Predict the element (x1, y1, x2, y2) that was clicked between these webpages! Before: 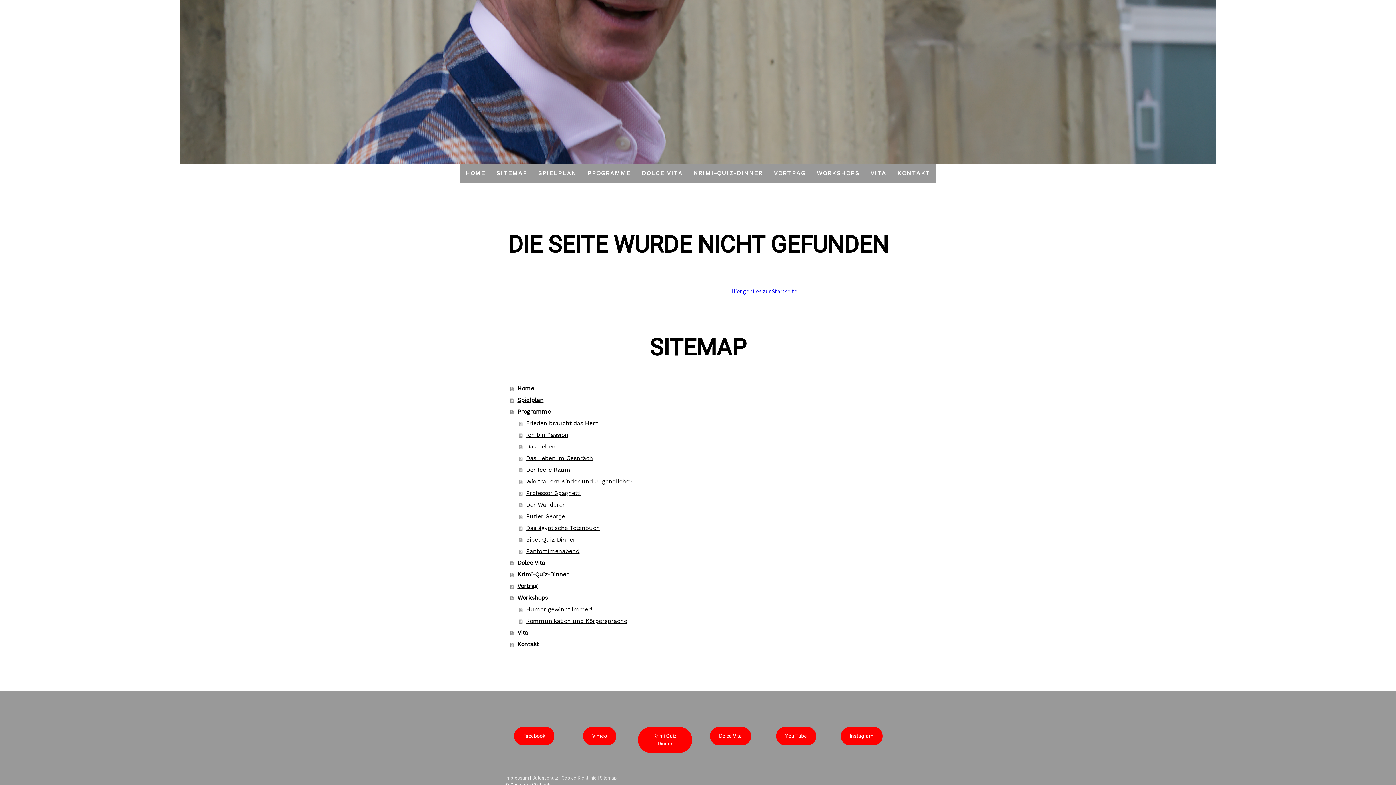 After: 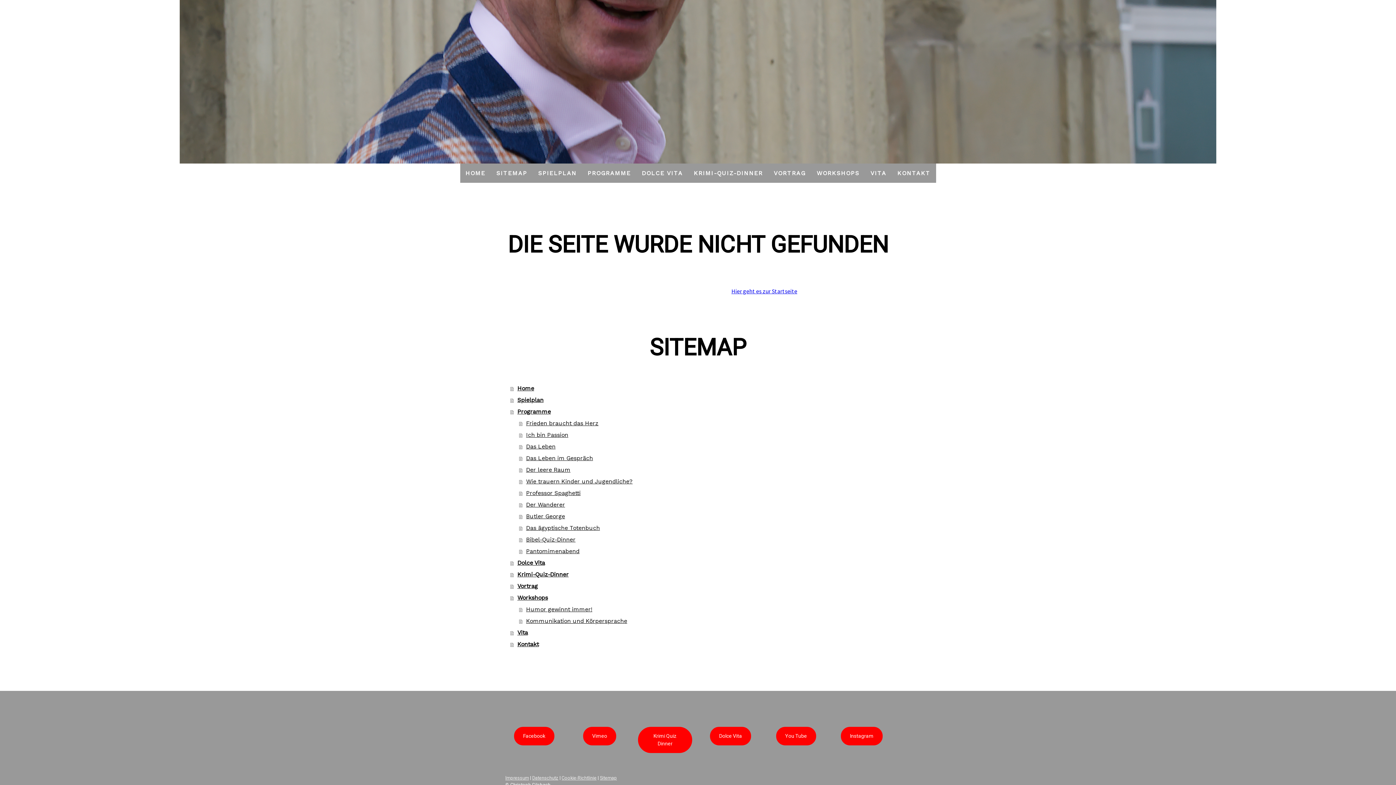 Action: label: Vimeo bbox: (583, 727, 616, 745)